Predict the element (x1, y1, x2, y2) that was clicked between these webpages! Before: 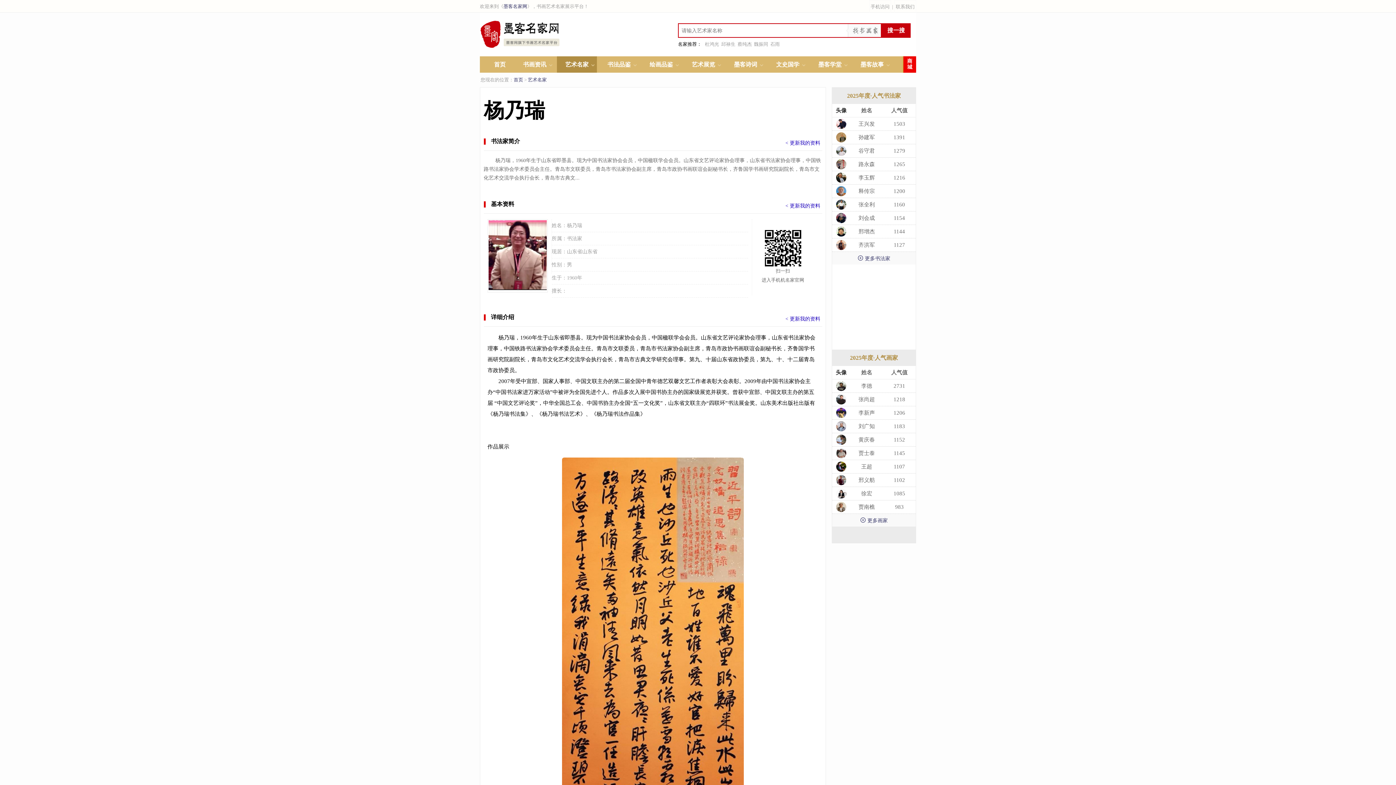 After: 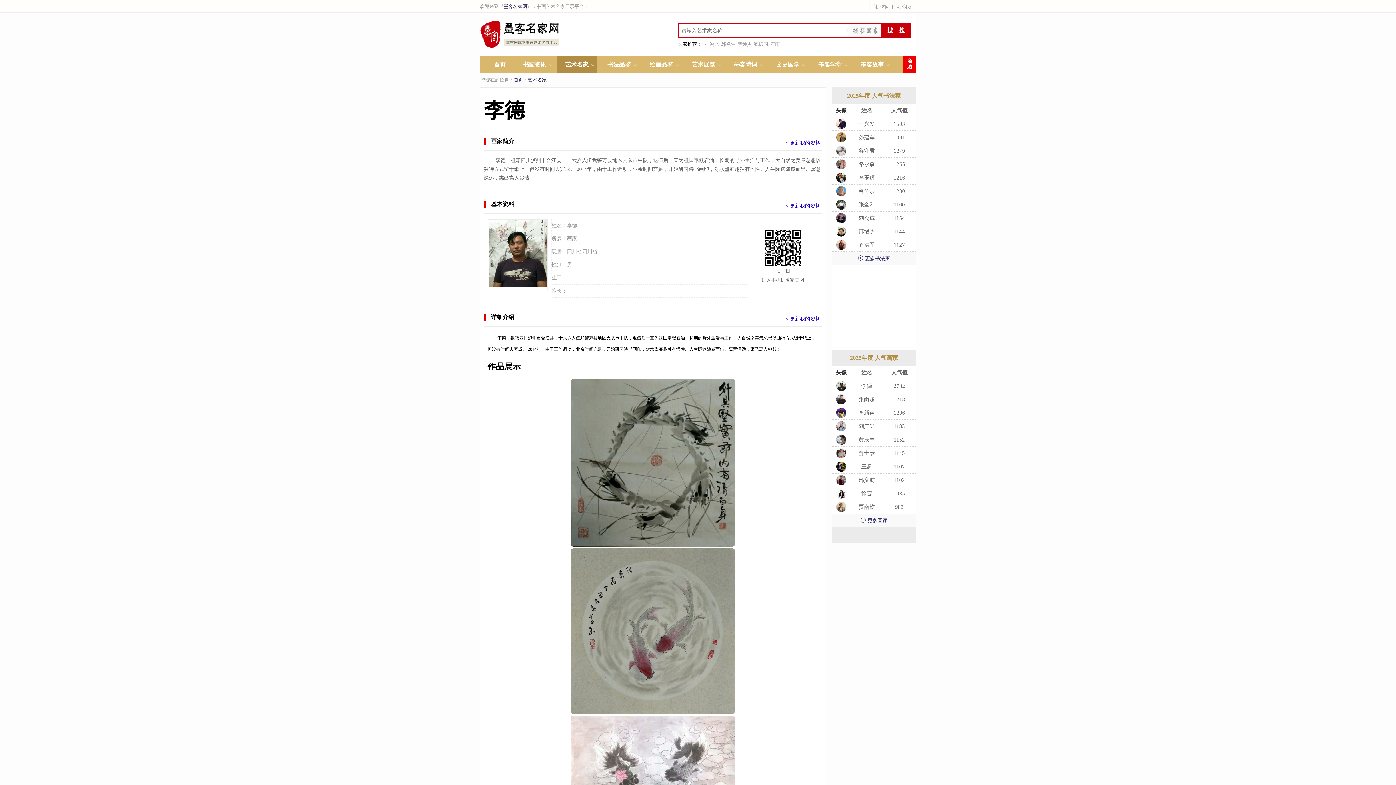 Action: label: 李德
2731 bbox: (832, 379, 916, 393)